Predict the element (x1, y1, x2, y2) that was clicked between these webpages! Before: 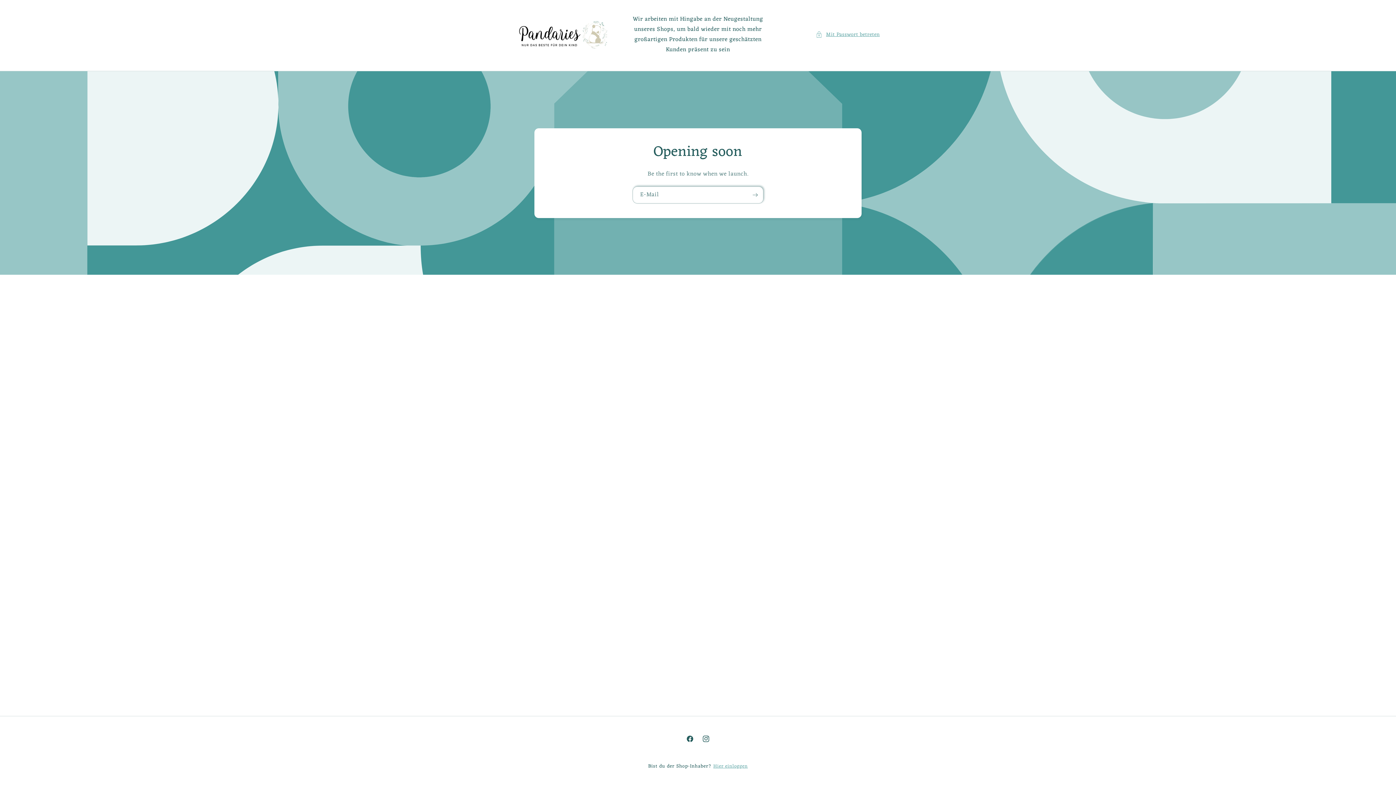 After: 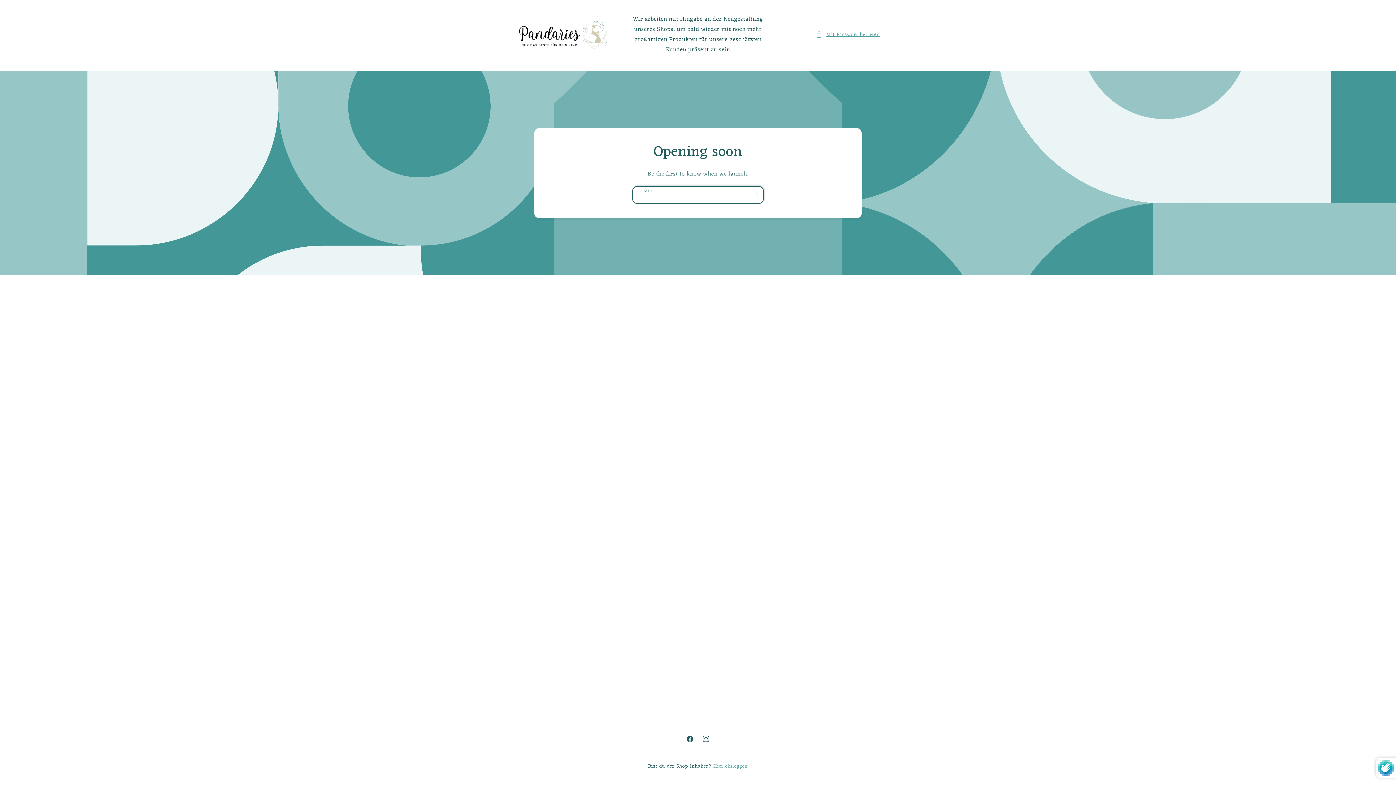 Action: label: Abonnieren bbox: (747, 186, 763, 203)